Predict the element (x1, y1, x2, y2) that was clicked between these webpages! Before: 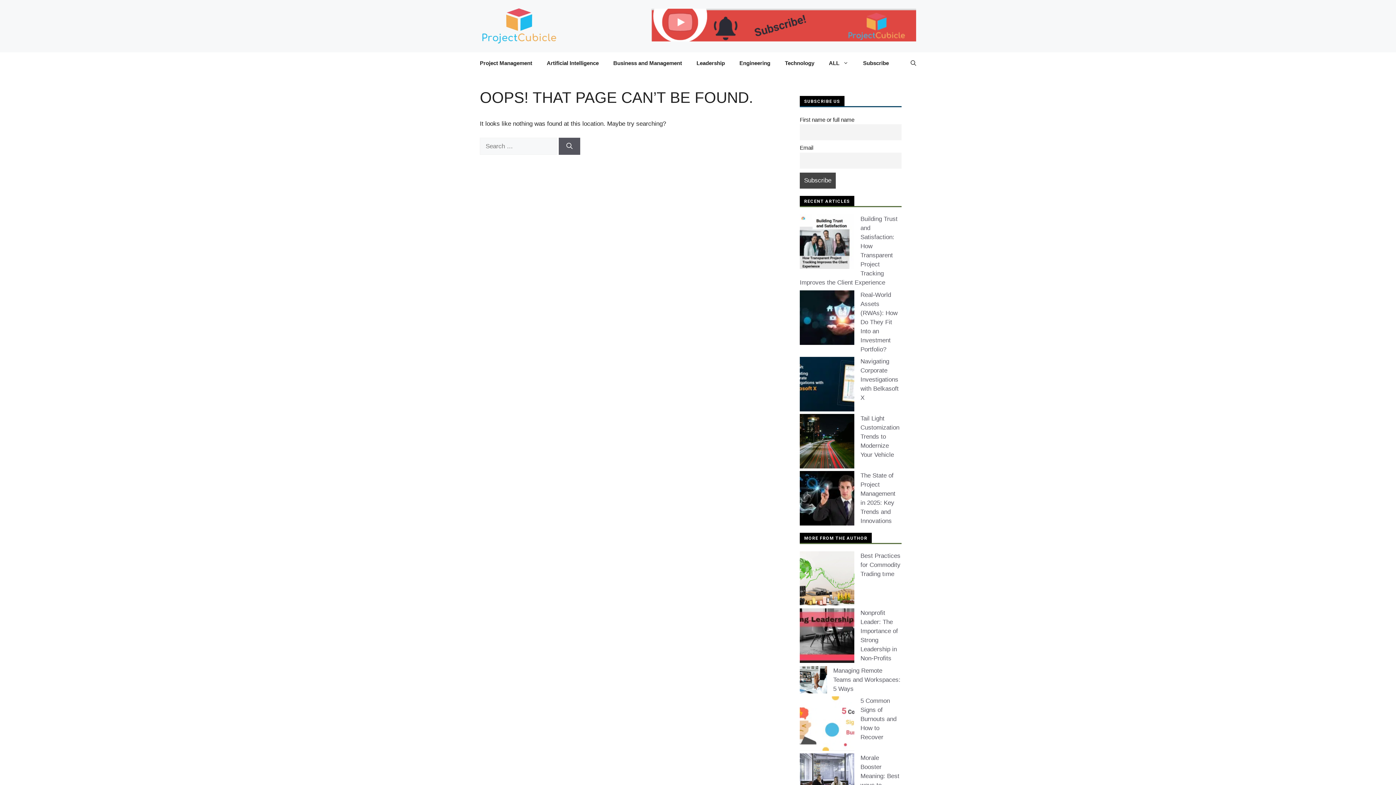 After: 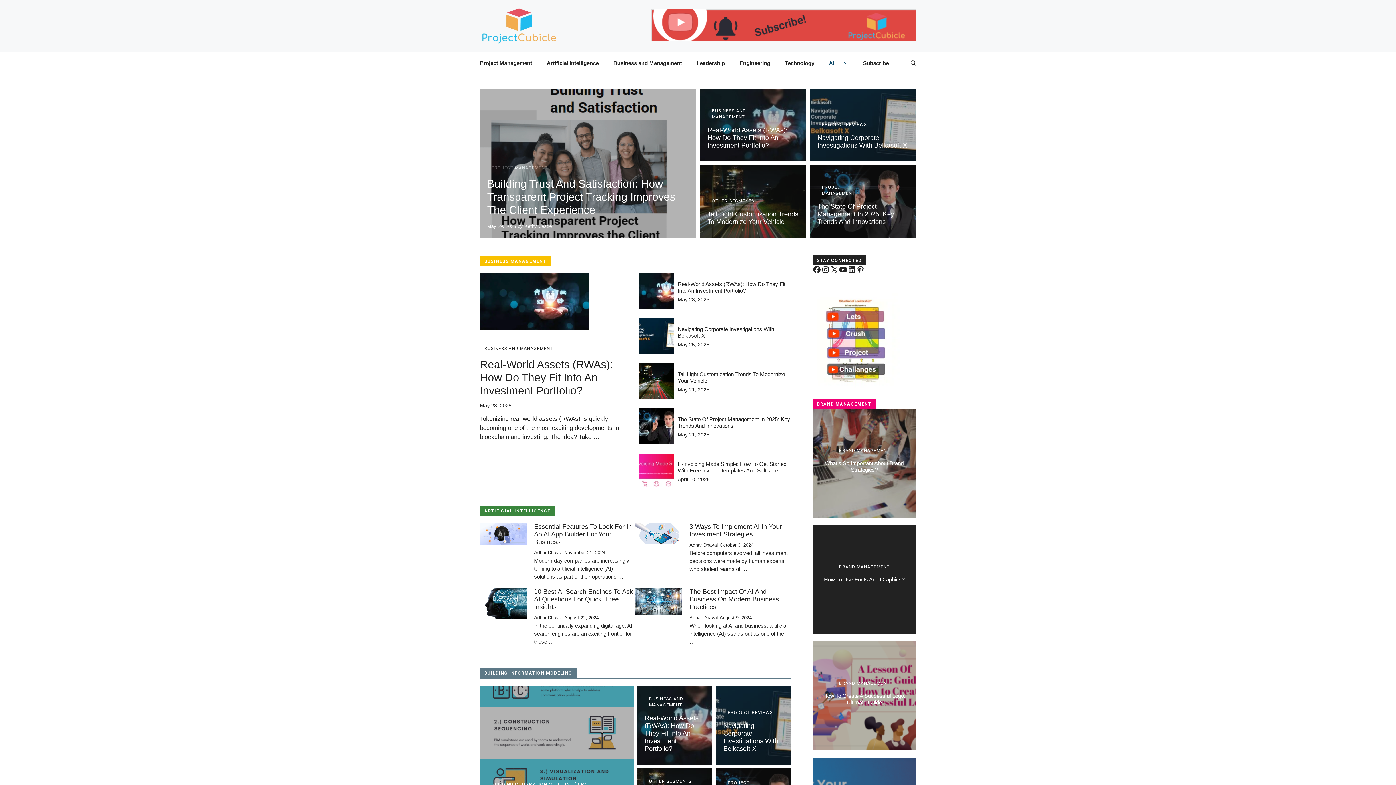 Action: bbox: (480, 22, 560, 29)